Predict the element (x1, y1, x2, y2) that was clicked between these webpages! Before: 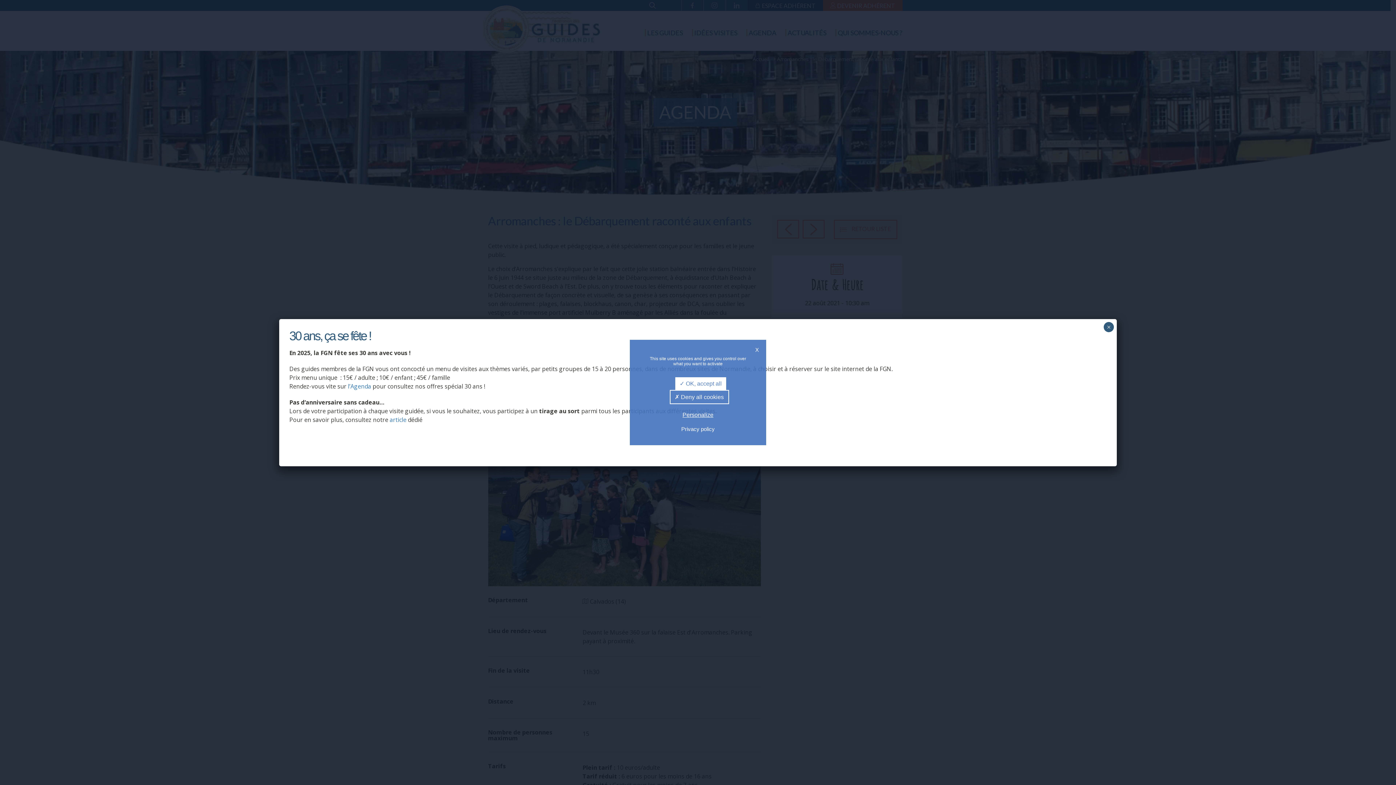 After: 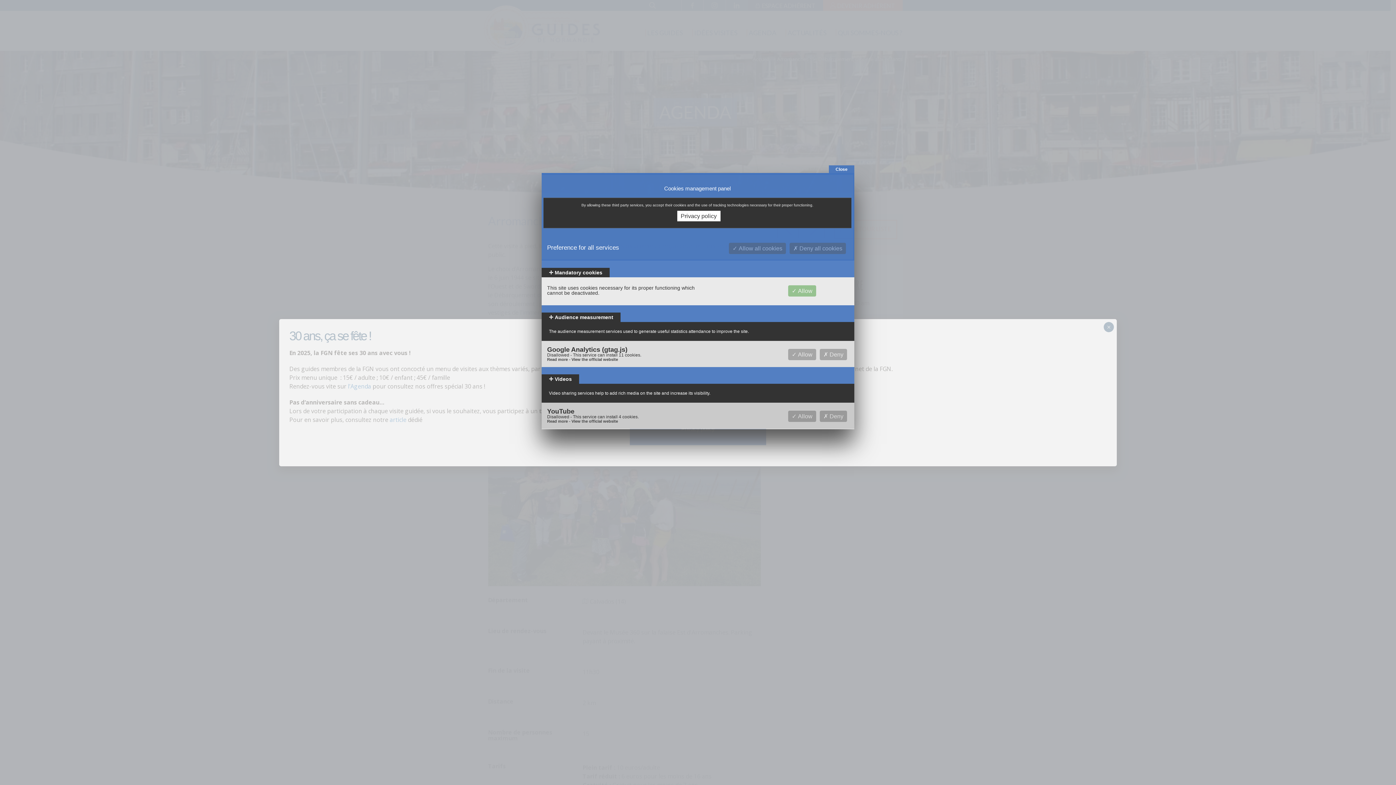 Action: label: Personalize (modal window) bbox: (639, 411, 757, 418)